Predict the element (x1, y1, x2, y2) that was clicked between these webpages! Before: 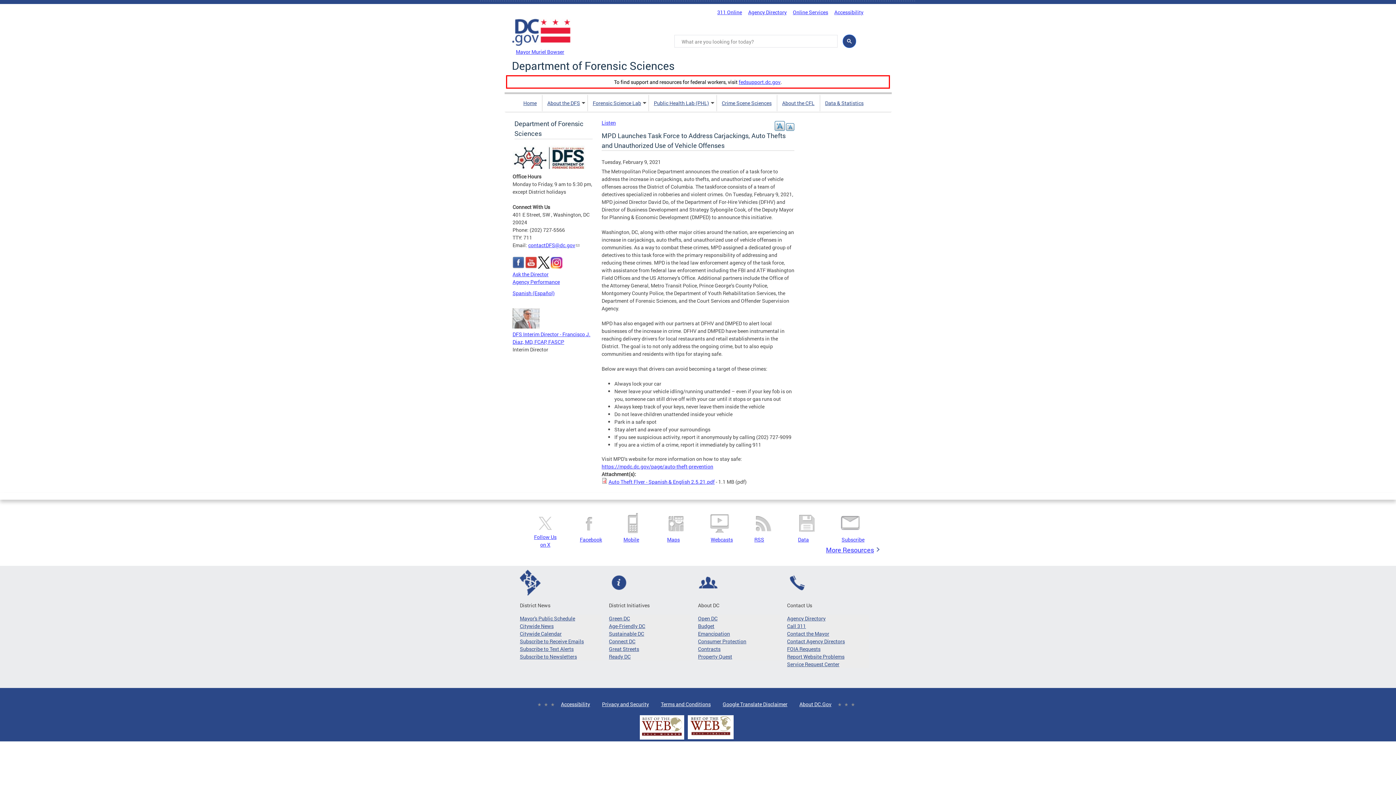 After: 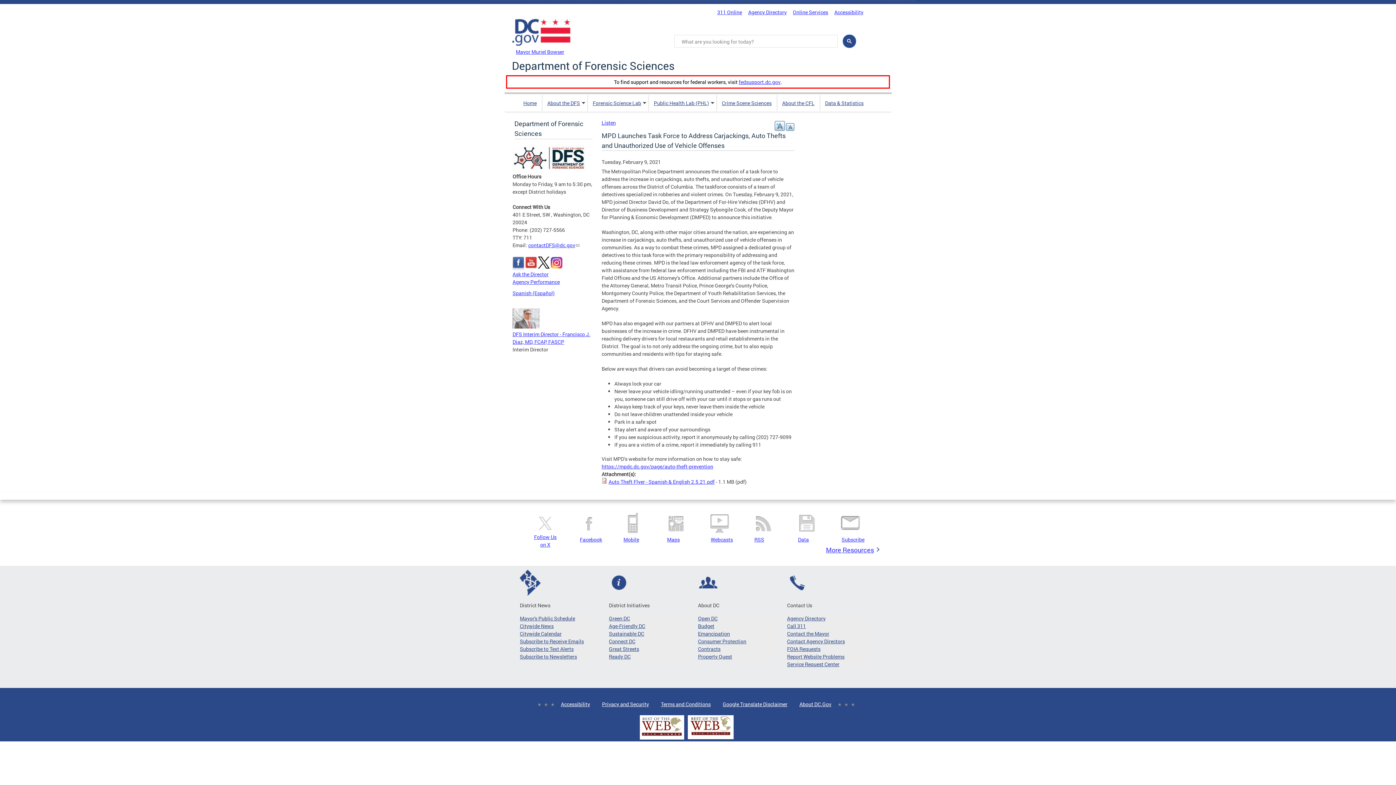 Action: bbox: (512, 263, 524, 270)